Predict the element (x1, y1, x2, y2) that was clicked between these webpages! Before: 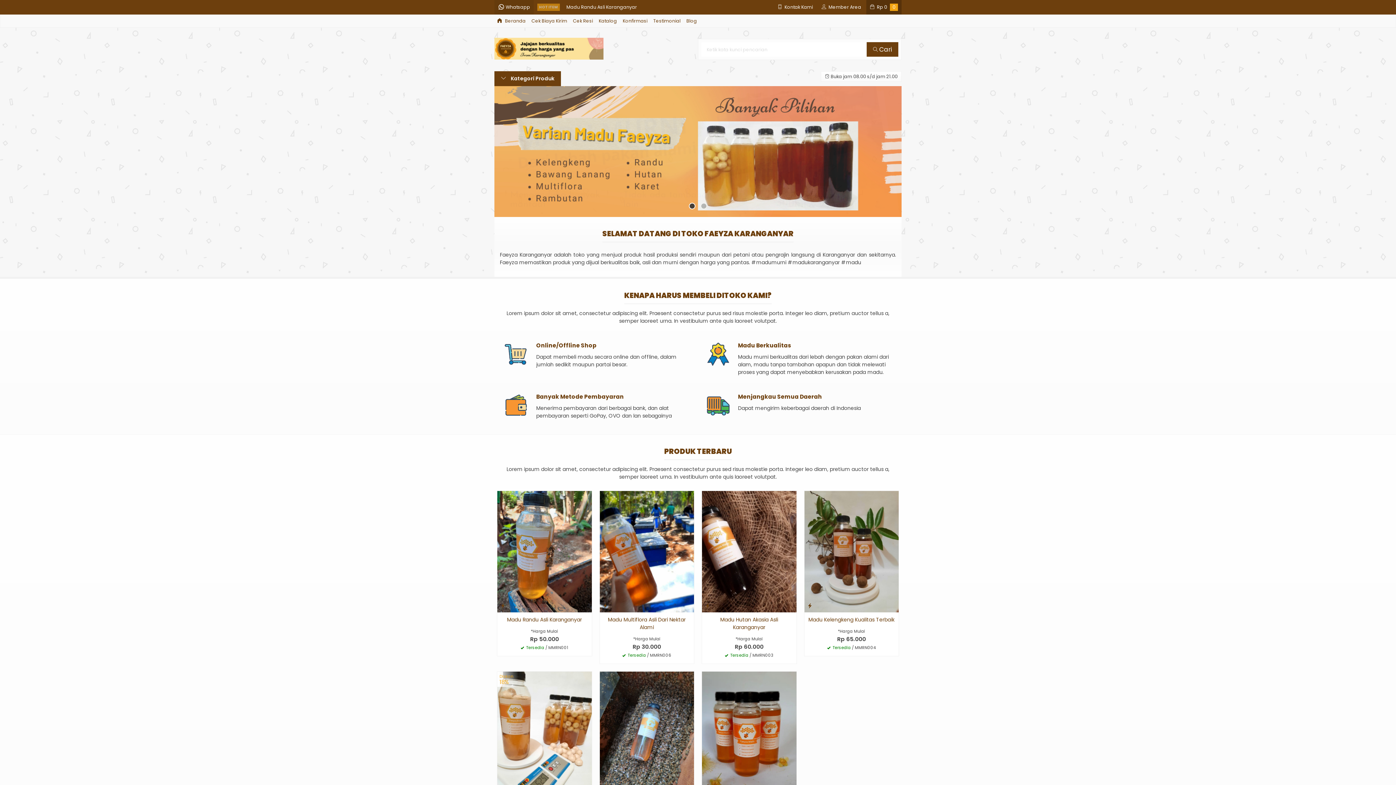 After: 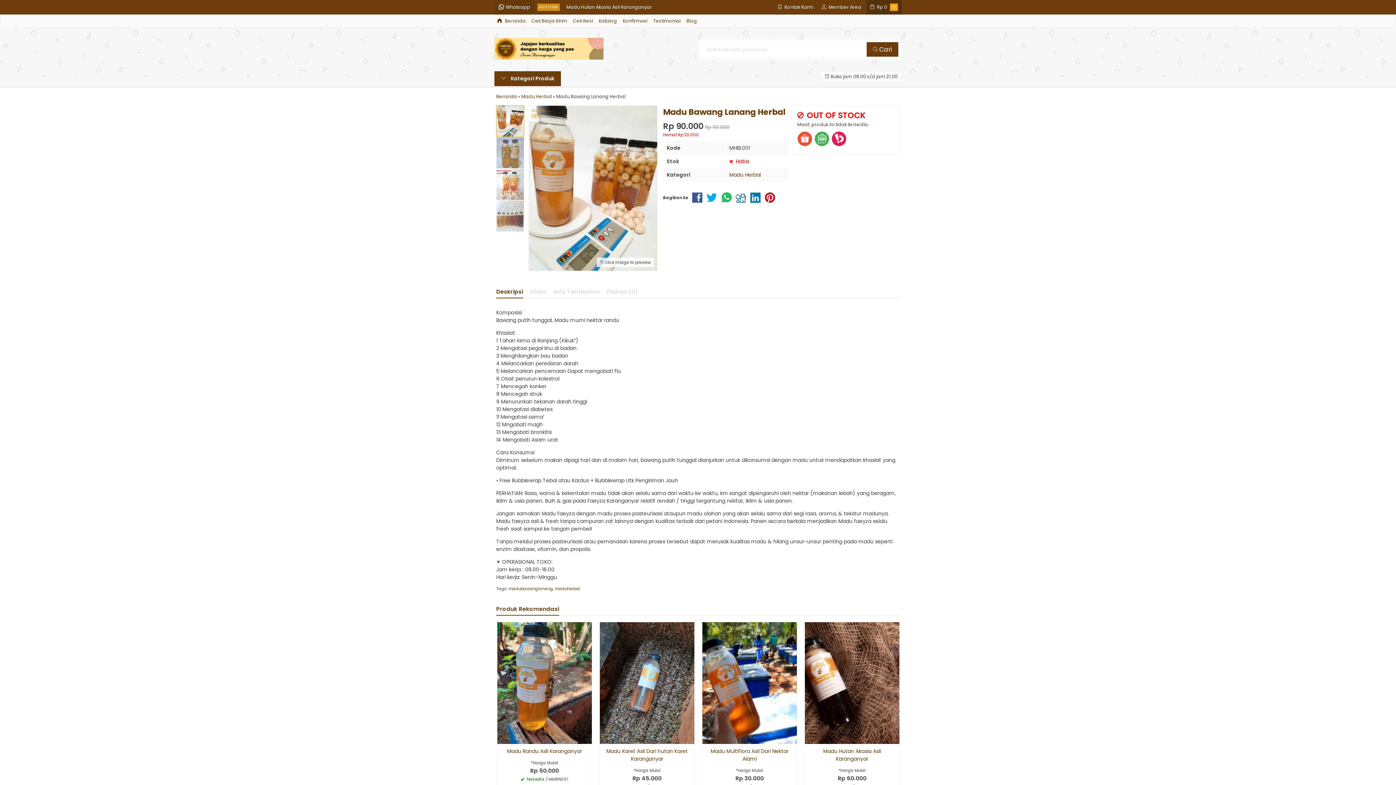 Action: bbox: (497, 728, 591, 736)